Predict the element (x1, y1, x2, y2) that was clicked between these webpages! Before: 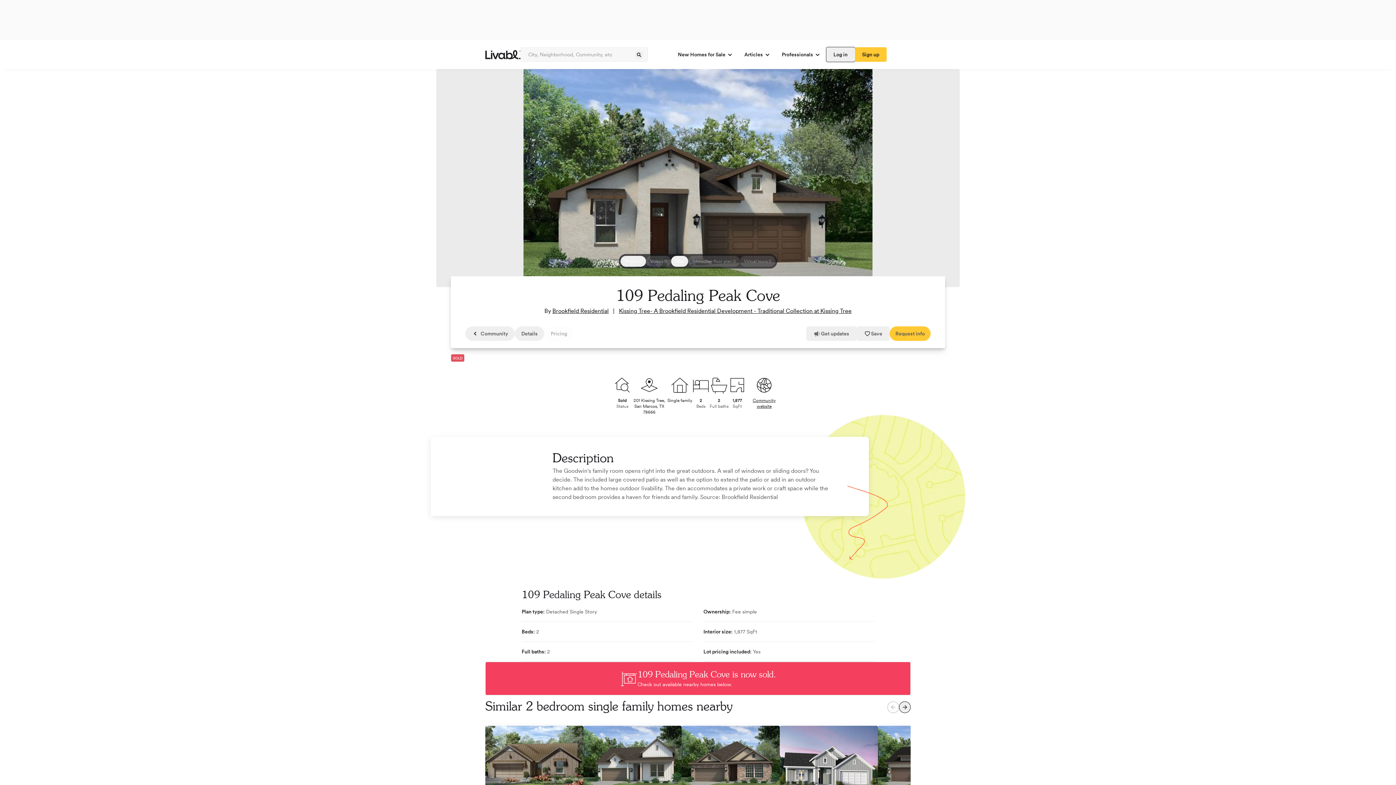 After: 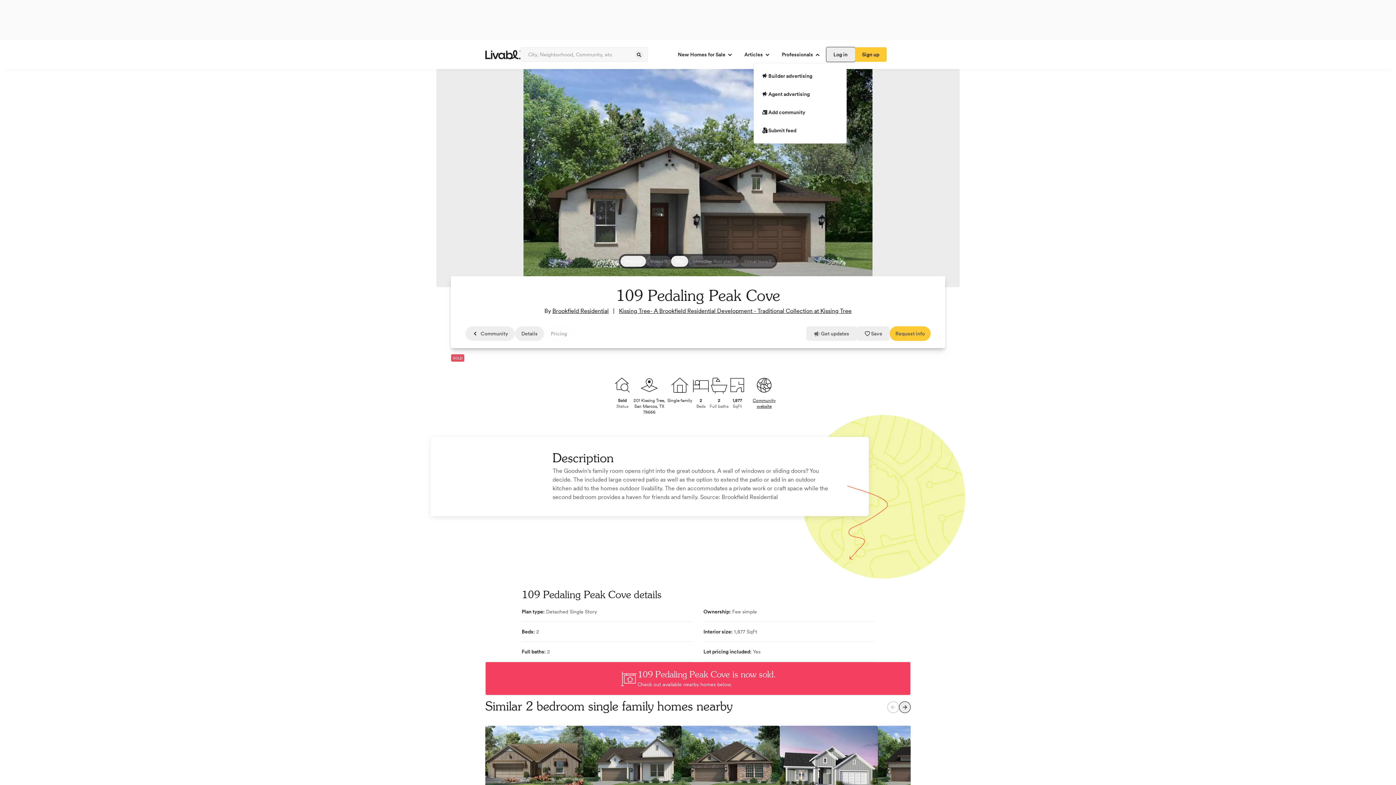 Action: label: Professionals bbox: (776, 47, 826, 61)